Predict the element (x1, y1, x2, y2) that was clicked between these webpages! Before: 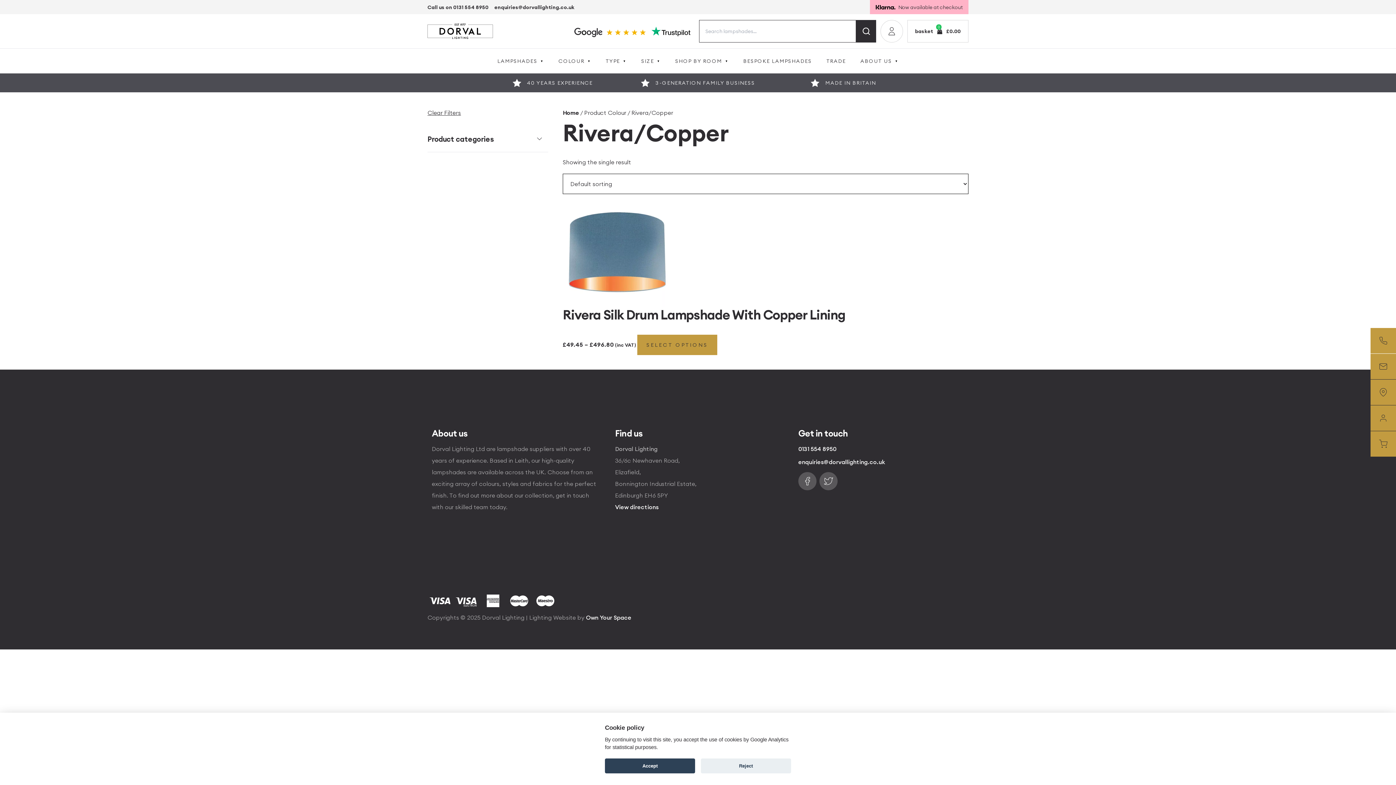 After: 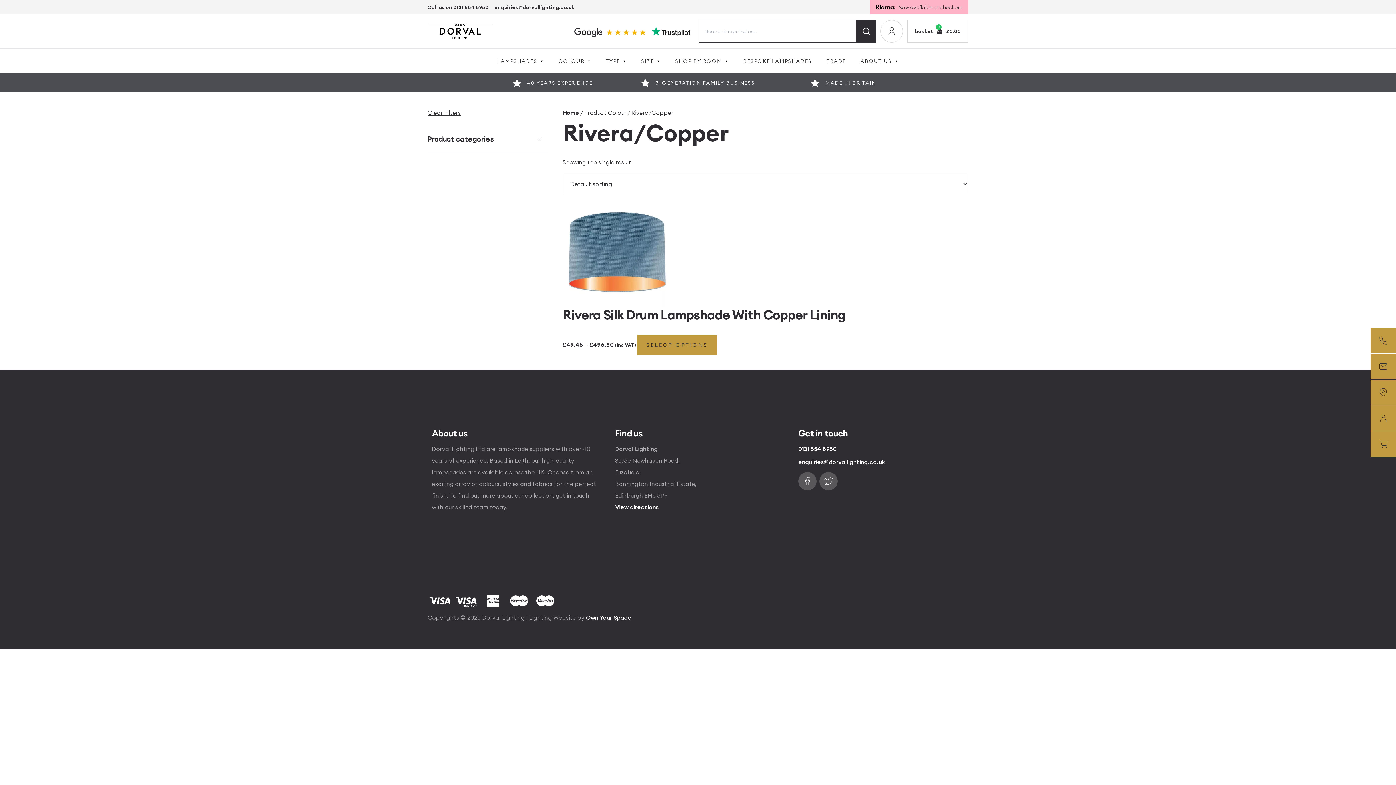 Action: label: Reject bbox: (700, 758, 791, 773)